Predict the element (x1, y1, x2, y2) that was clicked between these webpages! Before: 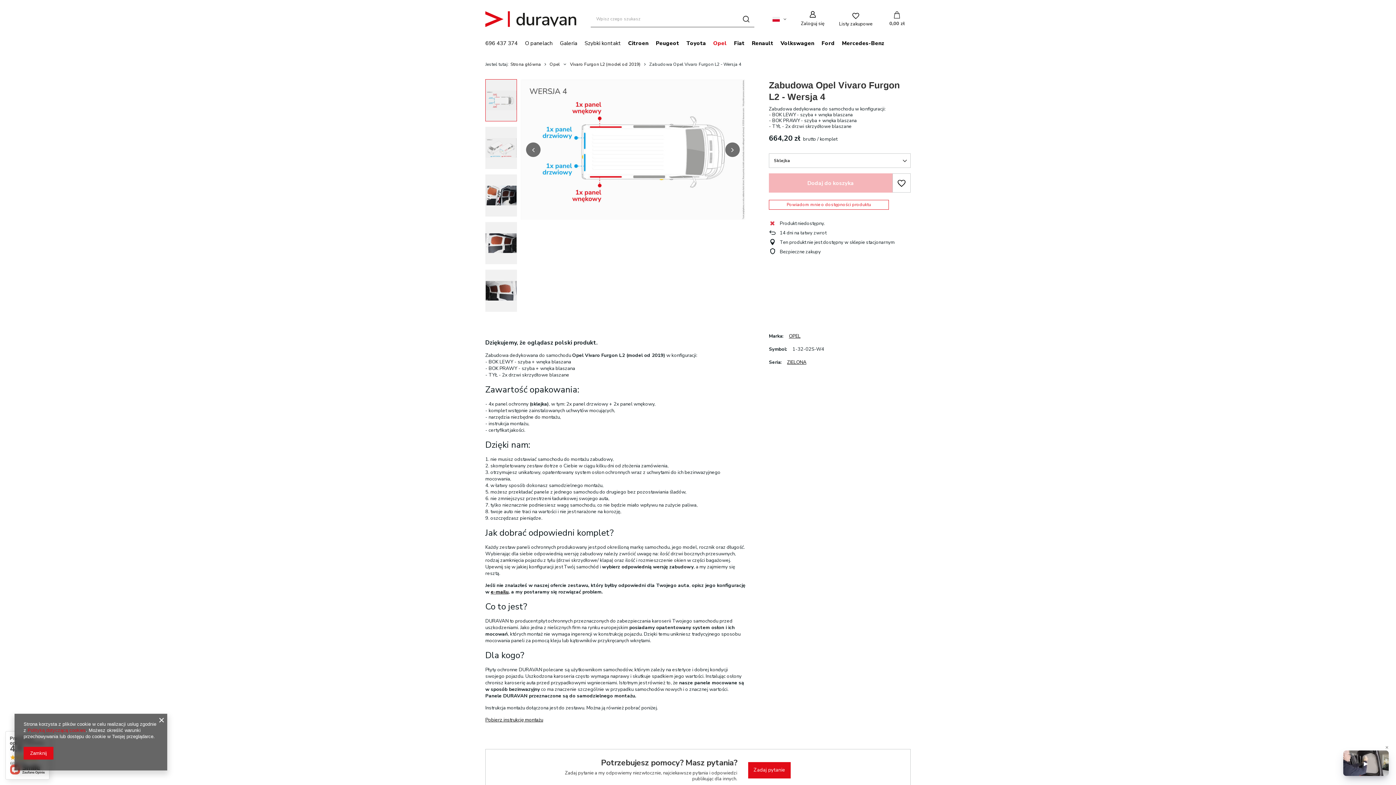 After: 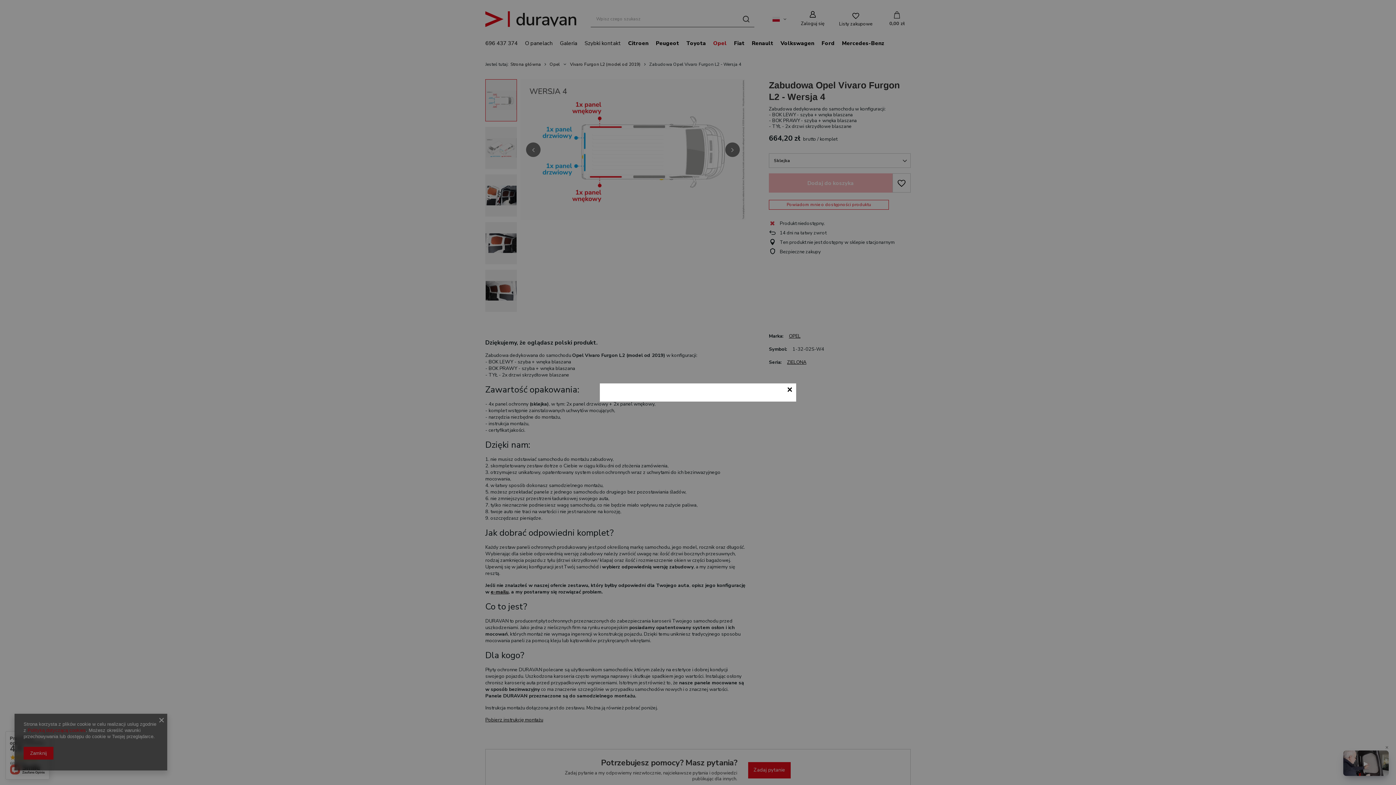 Action: bbox: (748, 762, 790, 778) label: Zadaj pytanie